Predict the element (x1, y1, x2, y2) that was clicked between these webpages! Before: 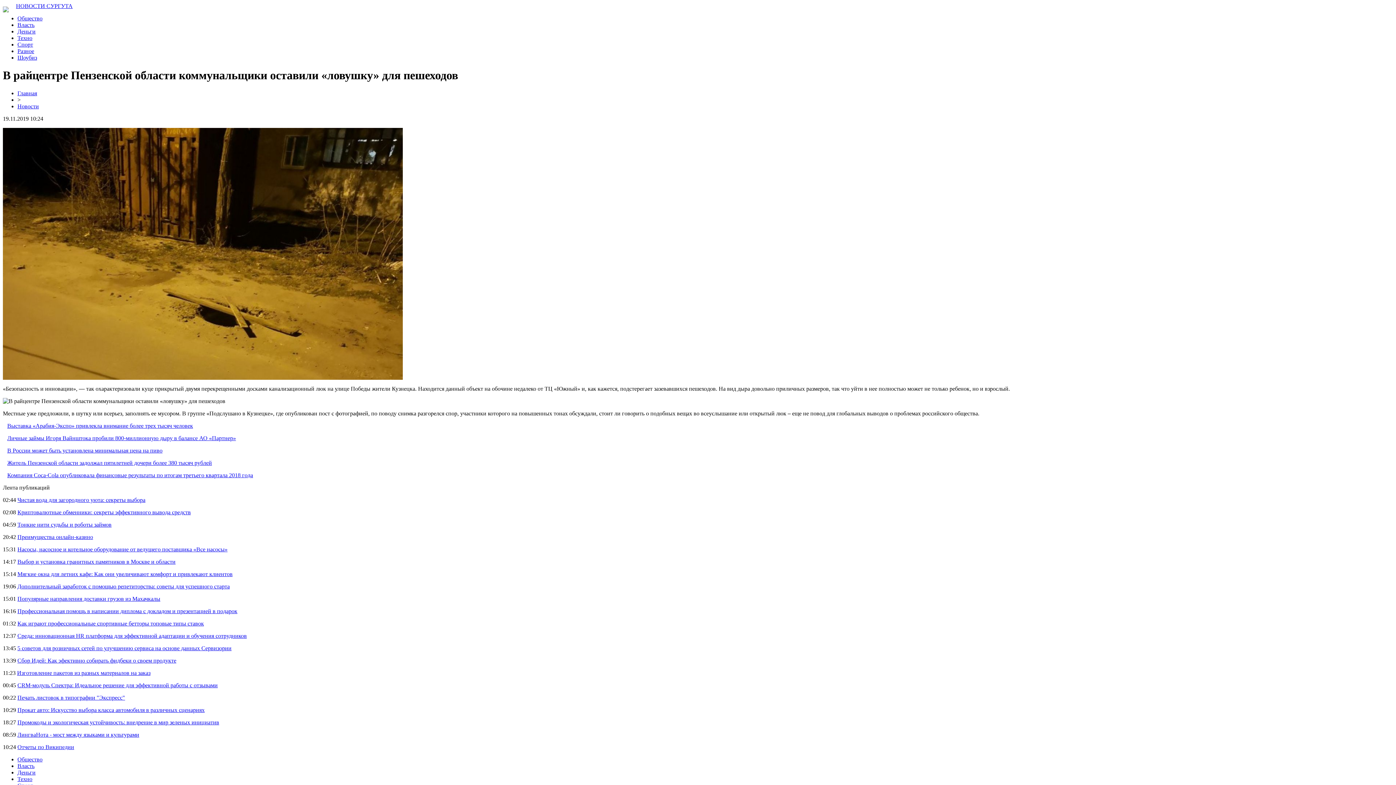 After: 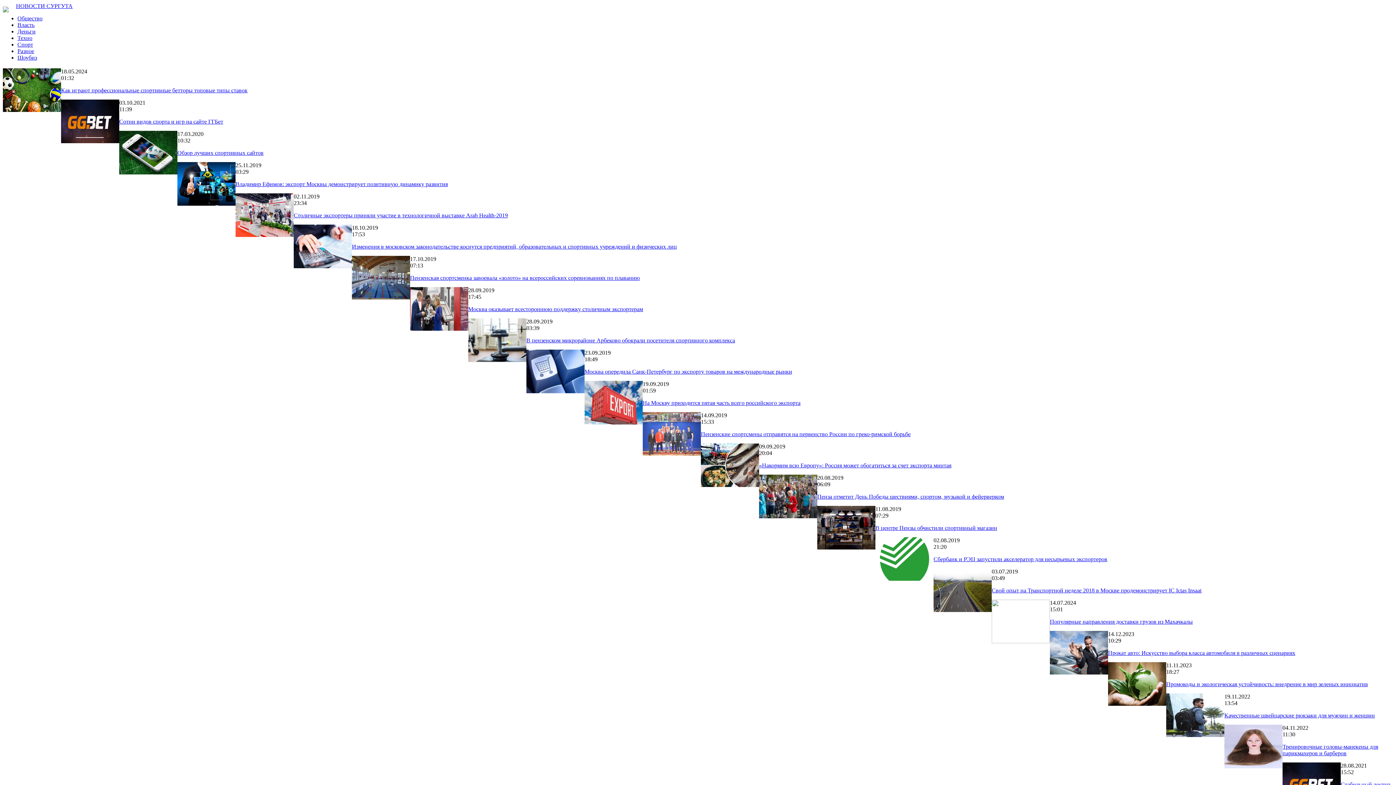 Action: label: Спорт bbox: (17, 41, 33, 47)